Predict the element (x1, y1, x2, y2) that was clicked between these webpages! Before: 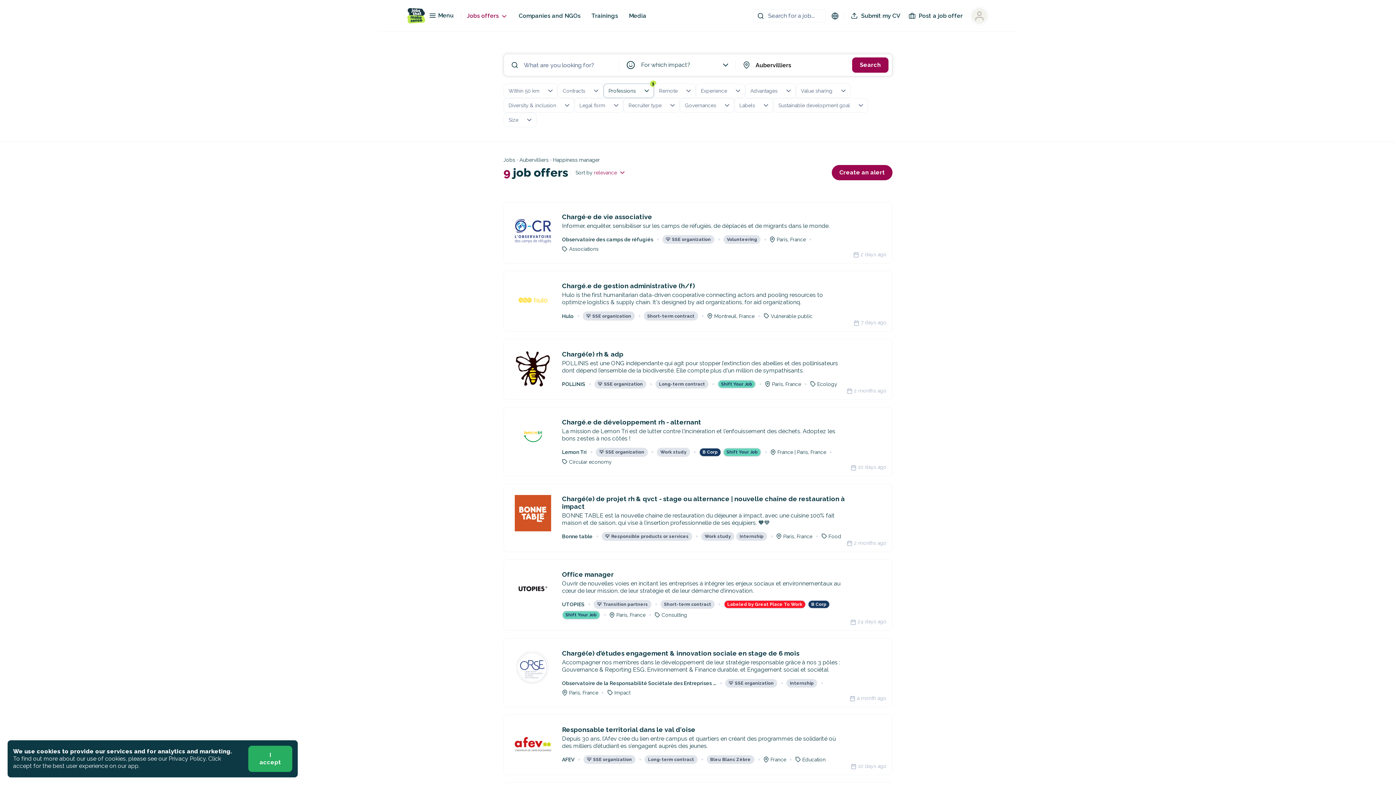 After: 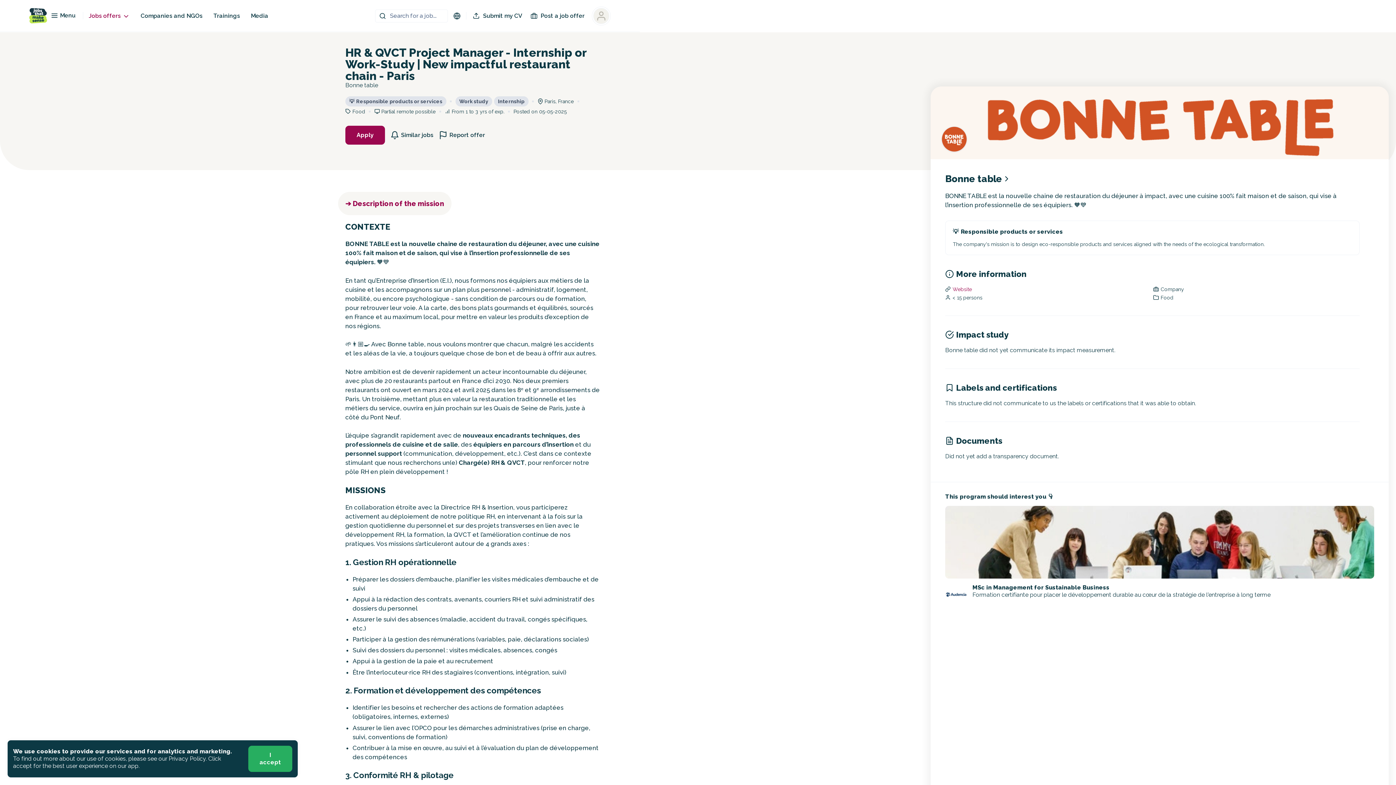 Action: label: 💡
Responsible products or services bbox: (601, 532, 692, 541)